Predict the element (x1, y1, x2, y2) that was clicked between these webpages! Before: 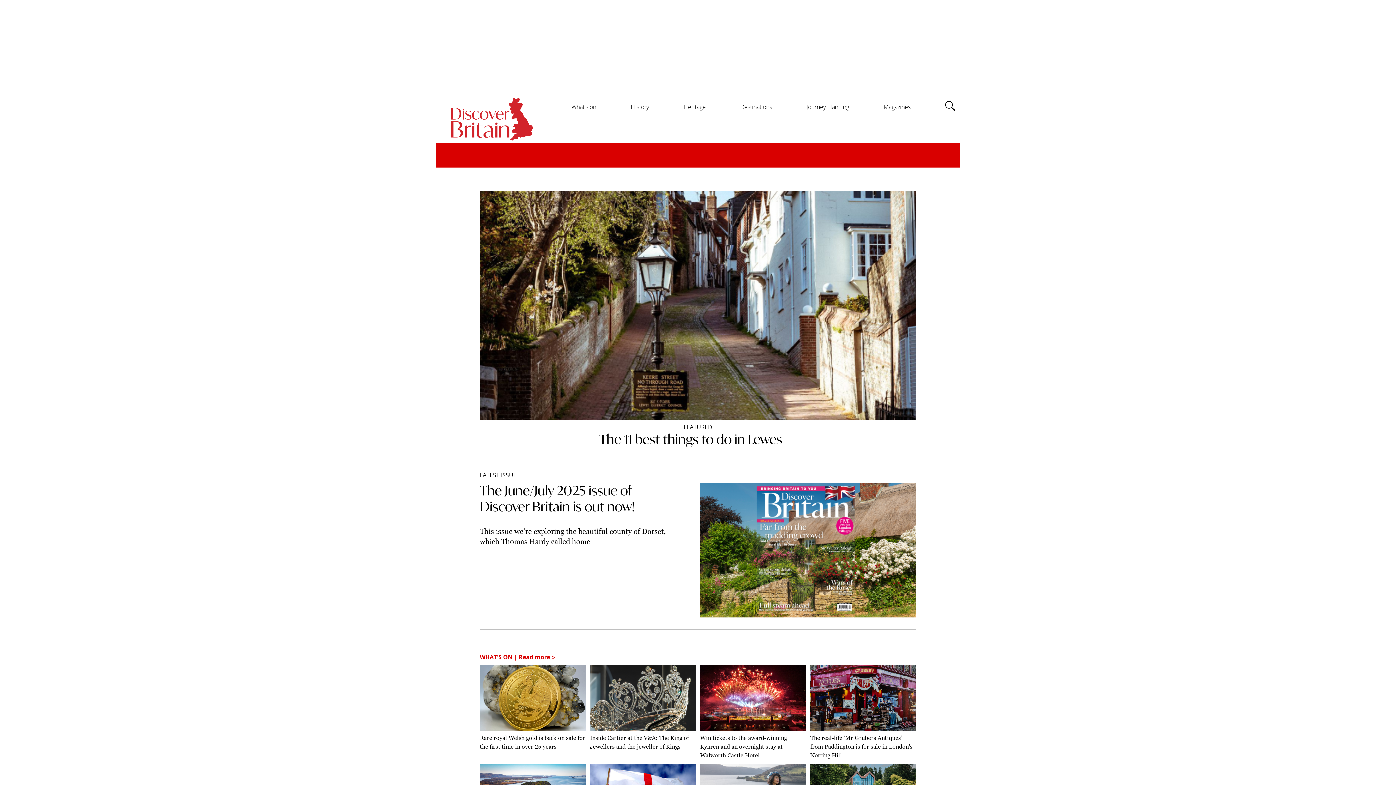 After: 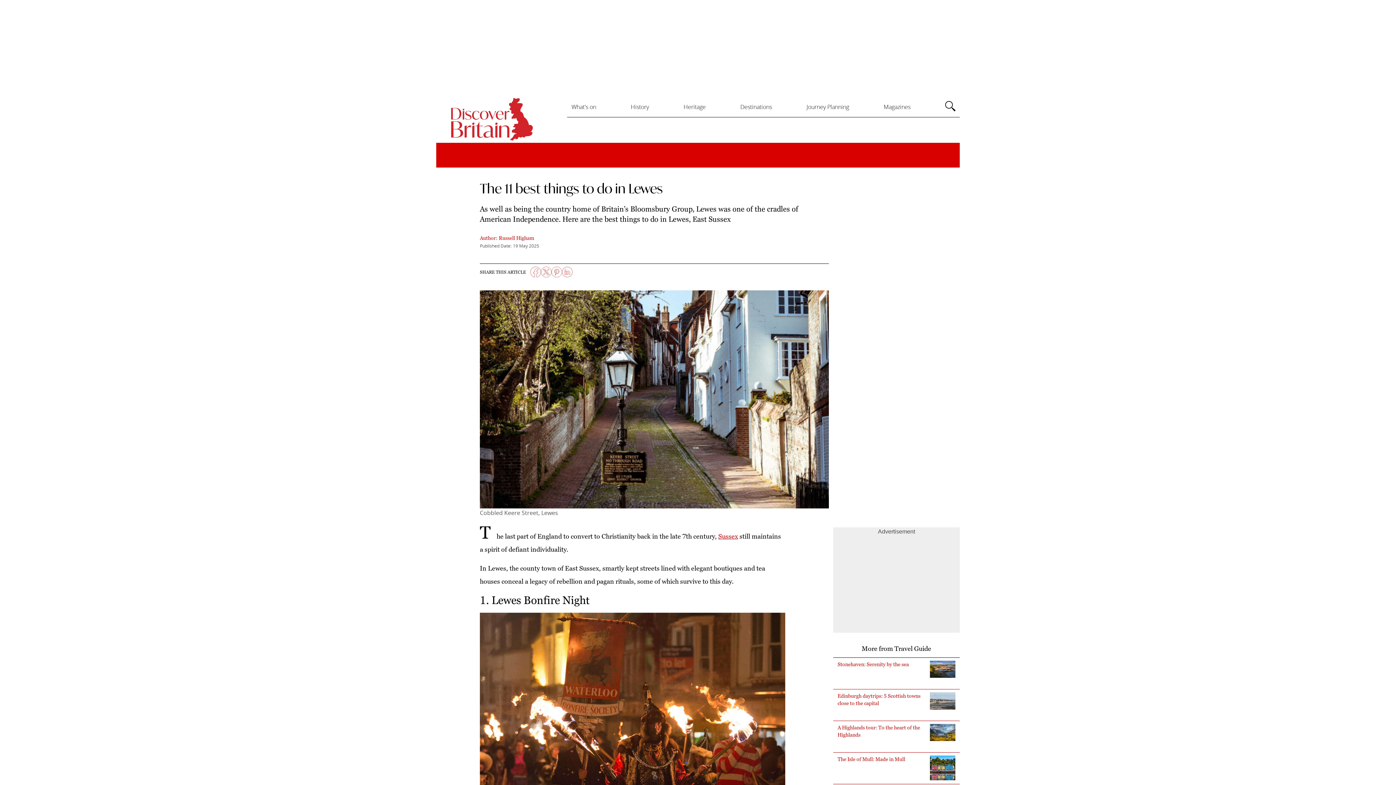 Action: bbox: (480, 190, 916, 447) label: FEATURED
The 11 best things to do in Lewes